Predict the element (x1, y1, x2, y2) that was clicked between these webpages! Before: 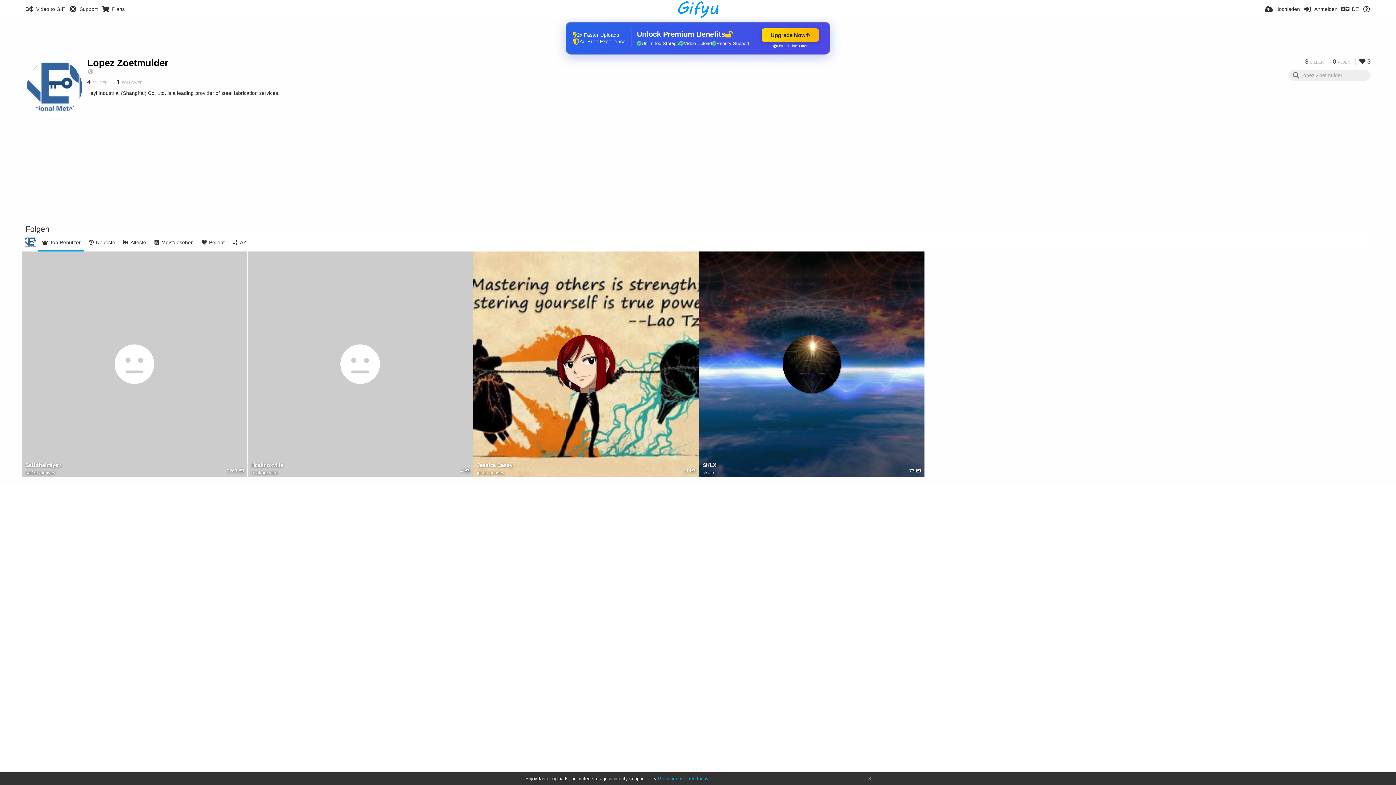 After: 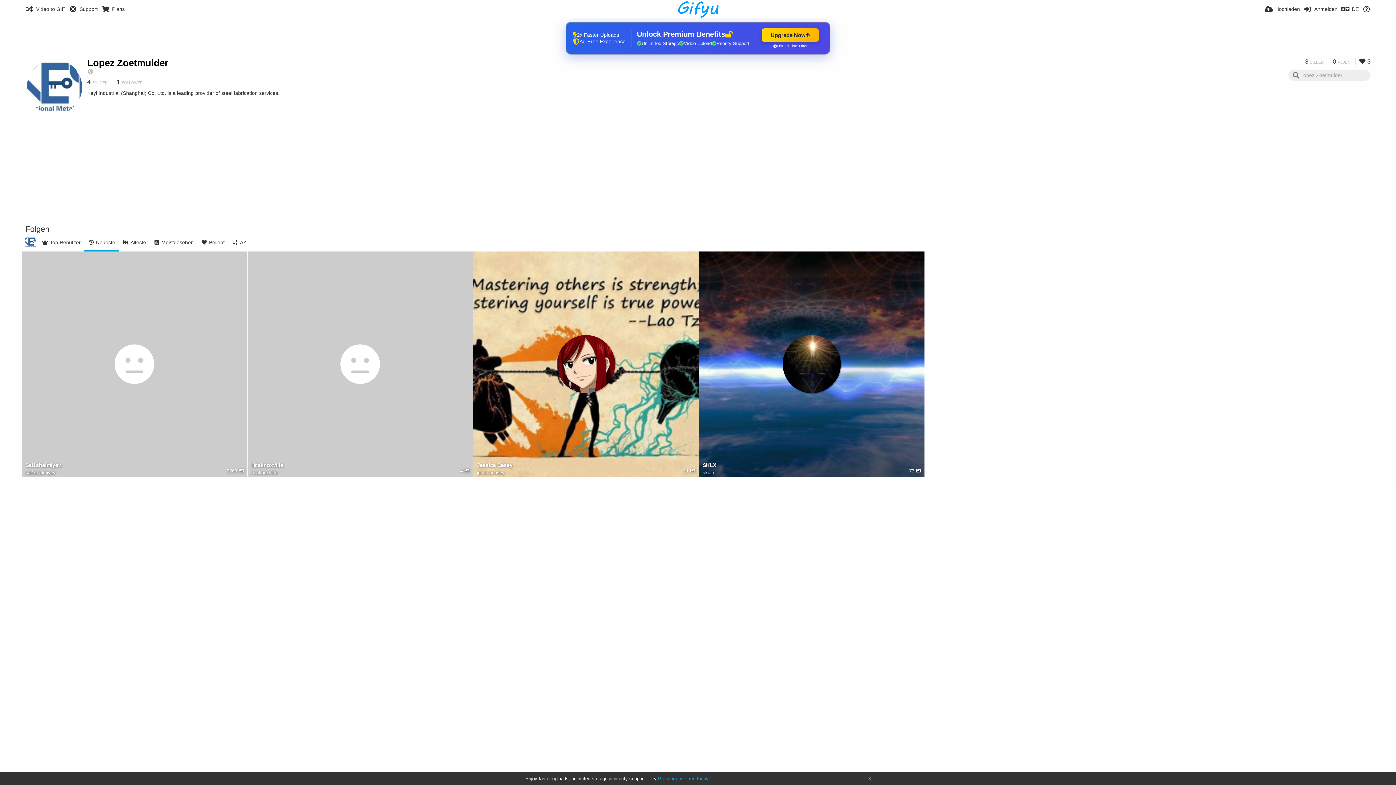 Action: label: Neueste bbox: (84, 233, 118, 251)